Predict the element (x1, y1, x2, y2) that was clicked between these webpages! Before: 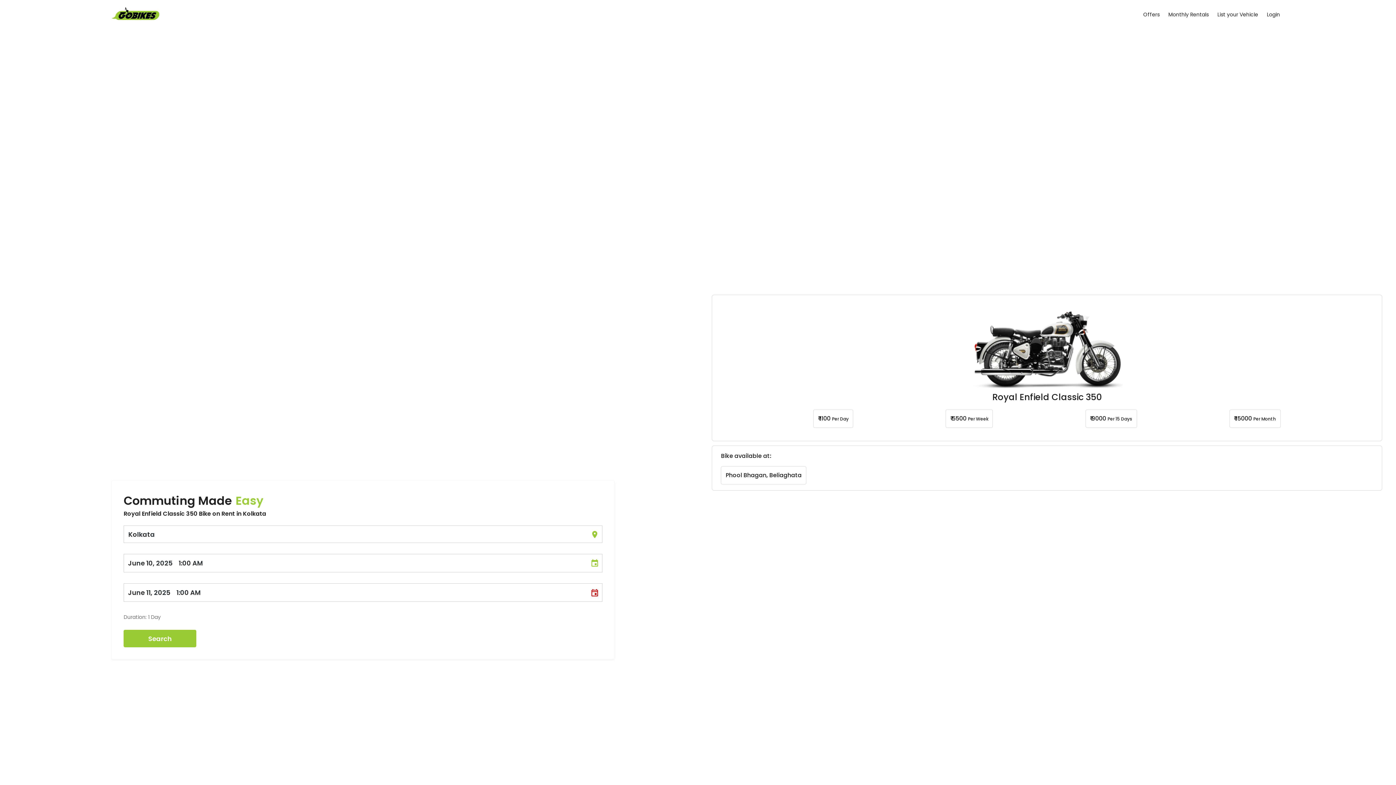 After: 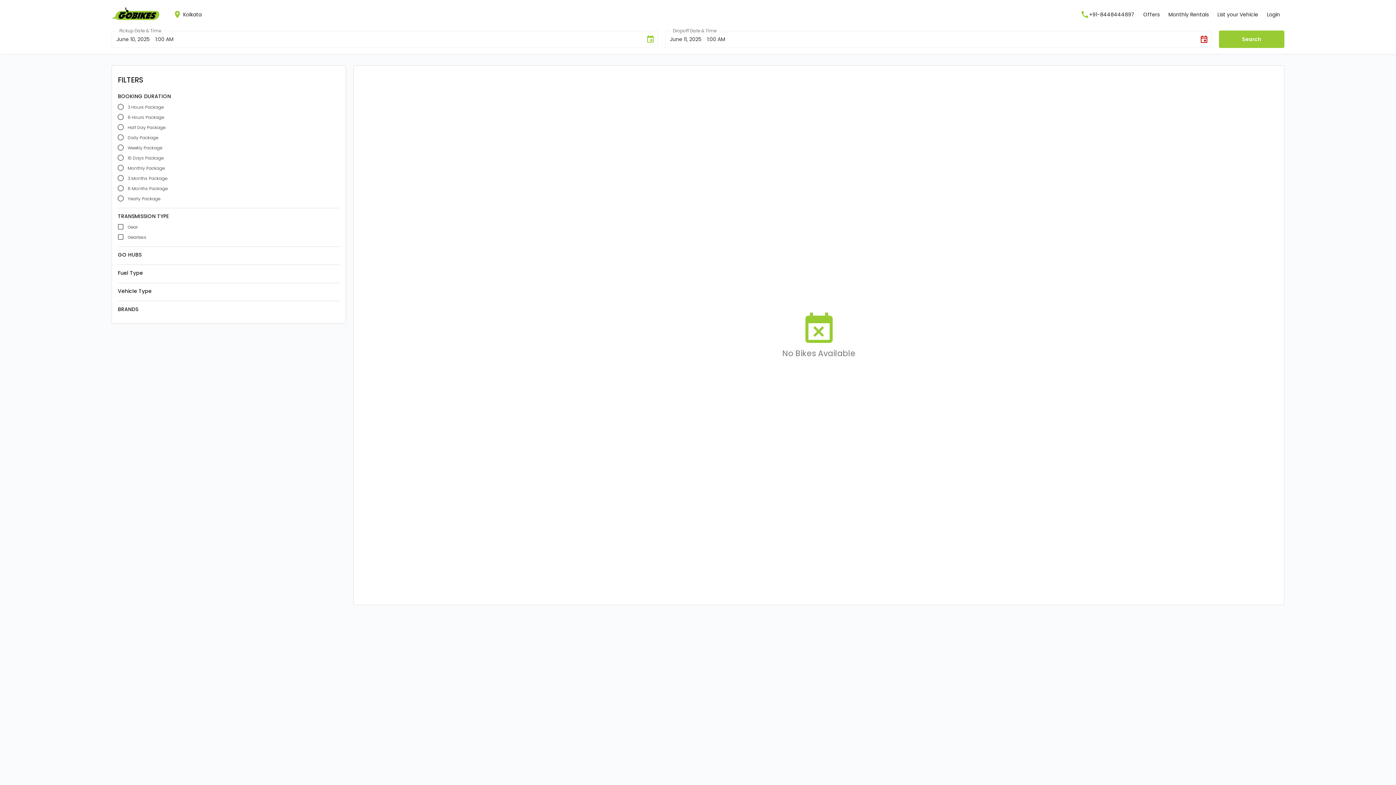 Action: label: Search bbox: (123, 630, 196, 647)